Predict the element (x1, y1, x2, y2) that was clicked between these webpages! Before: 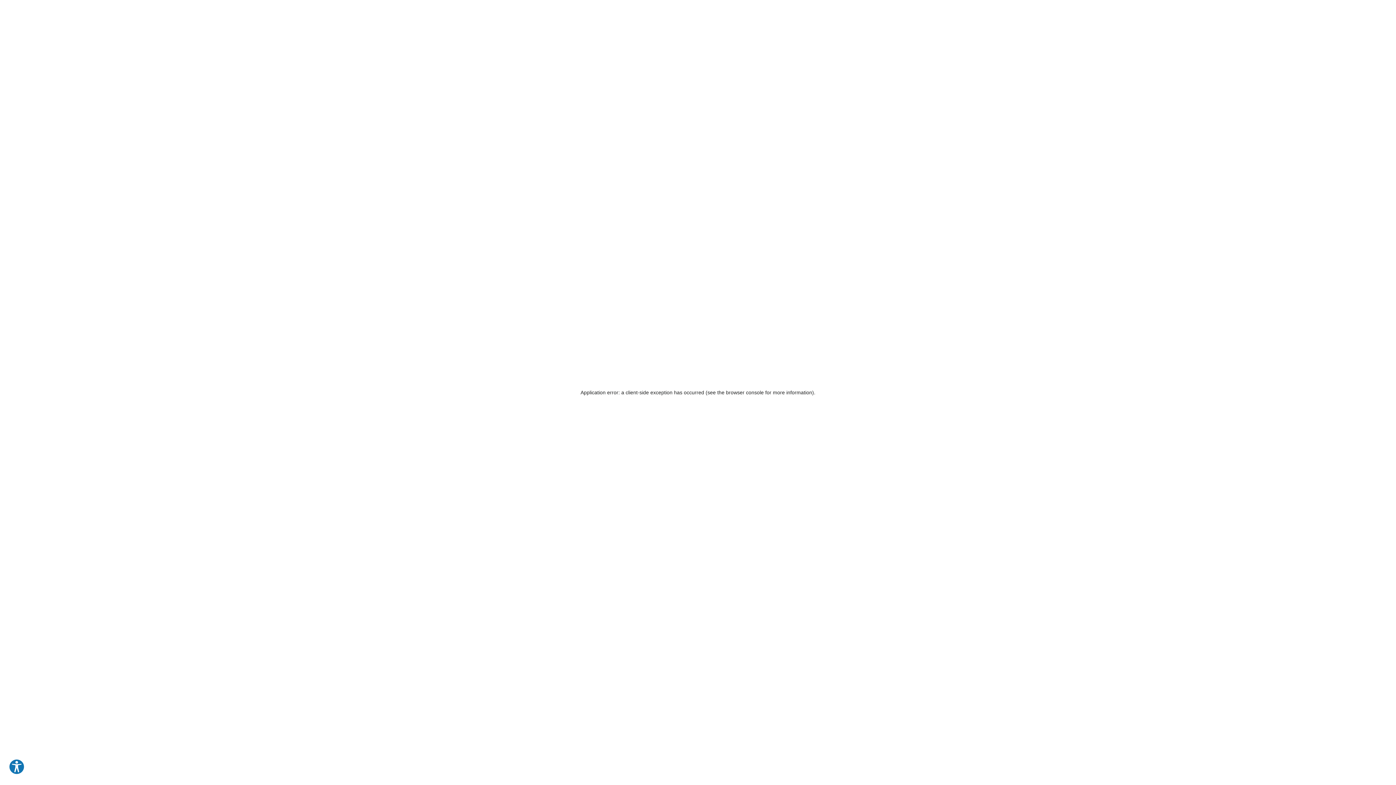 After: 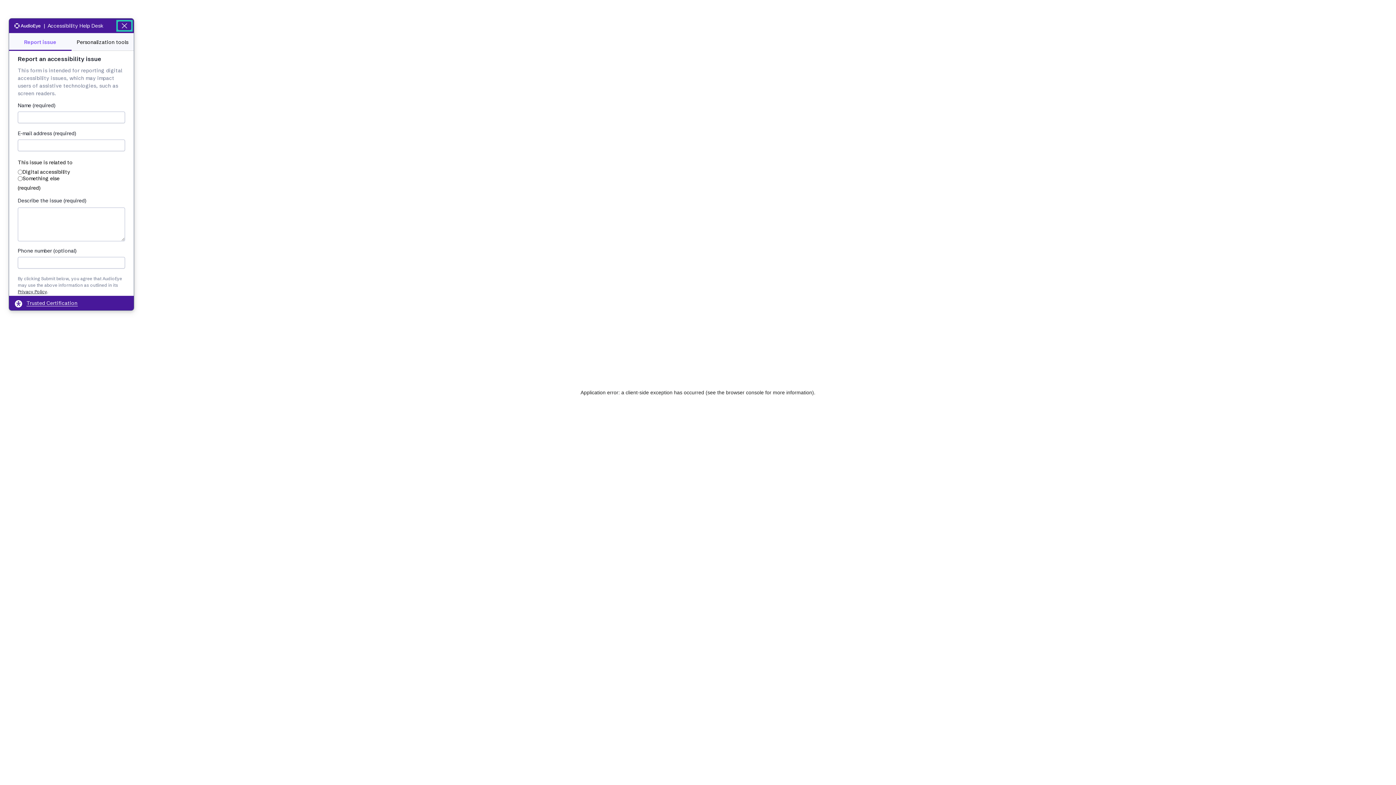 Action: label: Explore your accessibility options bbox: (8, 759, 24, 775)